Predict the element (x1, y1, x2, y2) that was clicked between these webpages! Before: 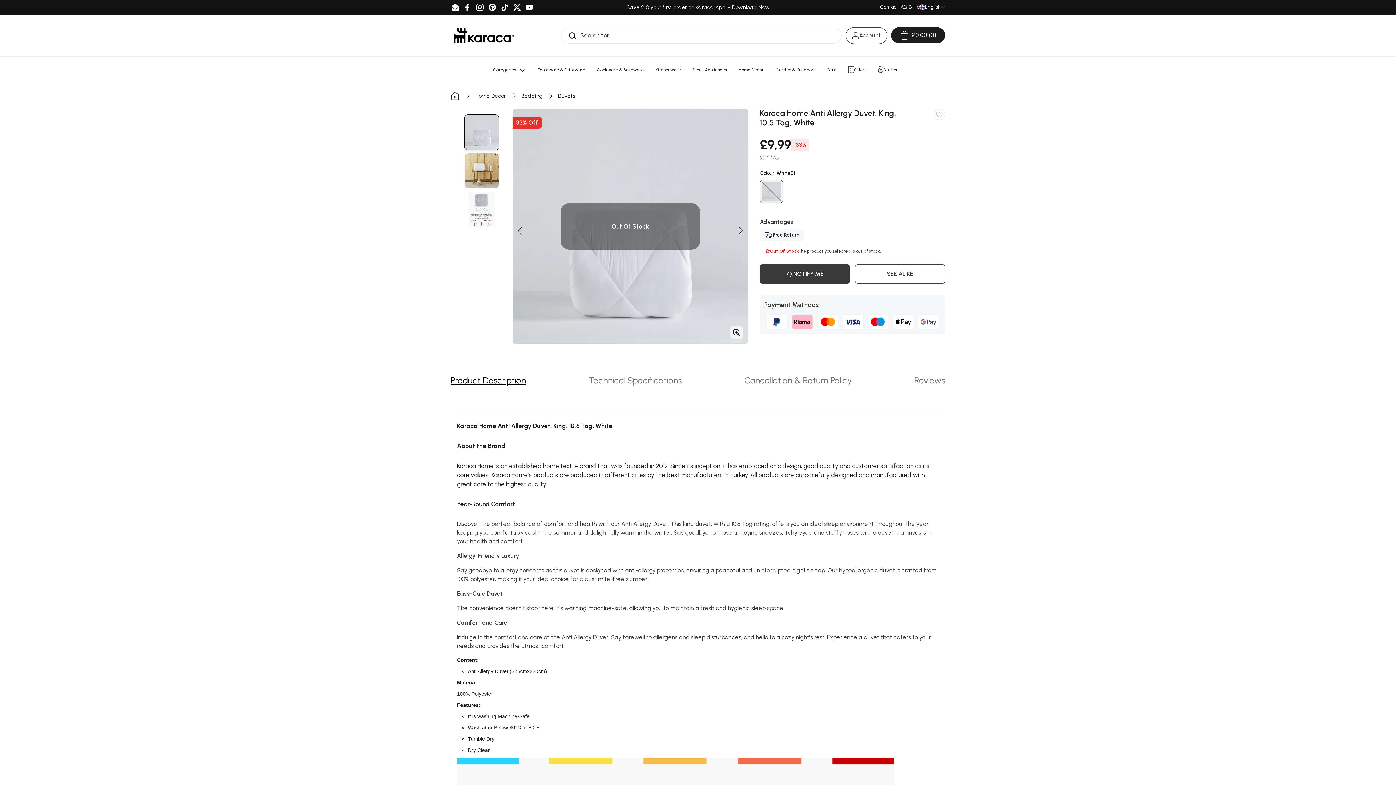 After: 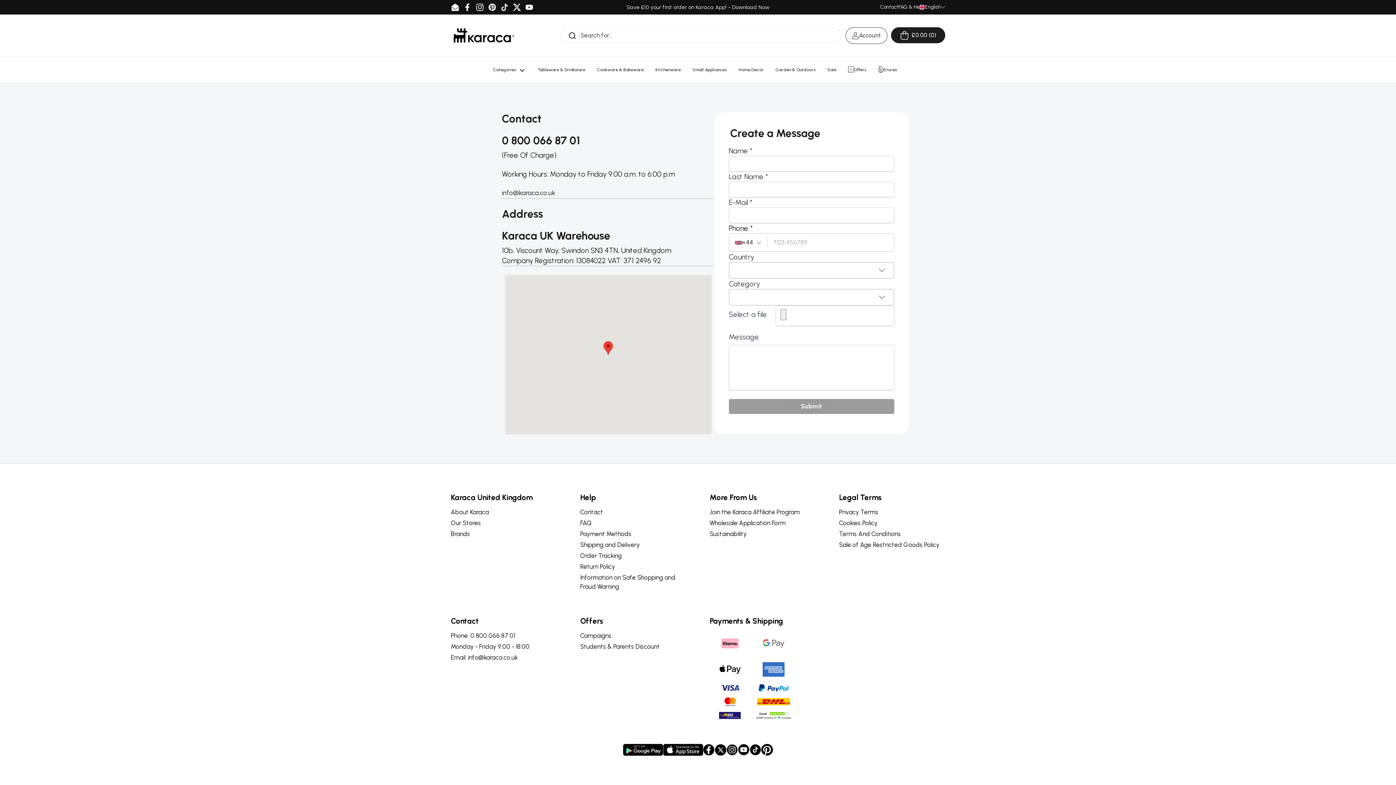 Action: bbox: (880, 3, 898, 10) label: Contact